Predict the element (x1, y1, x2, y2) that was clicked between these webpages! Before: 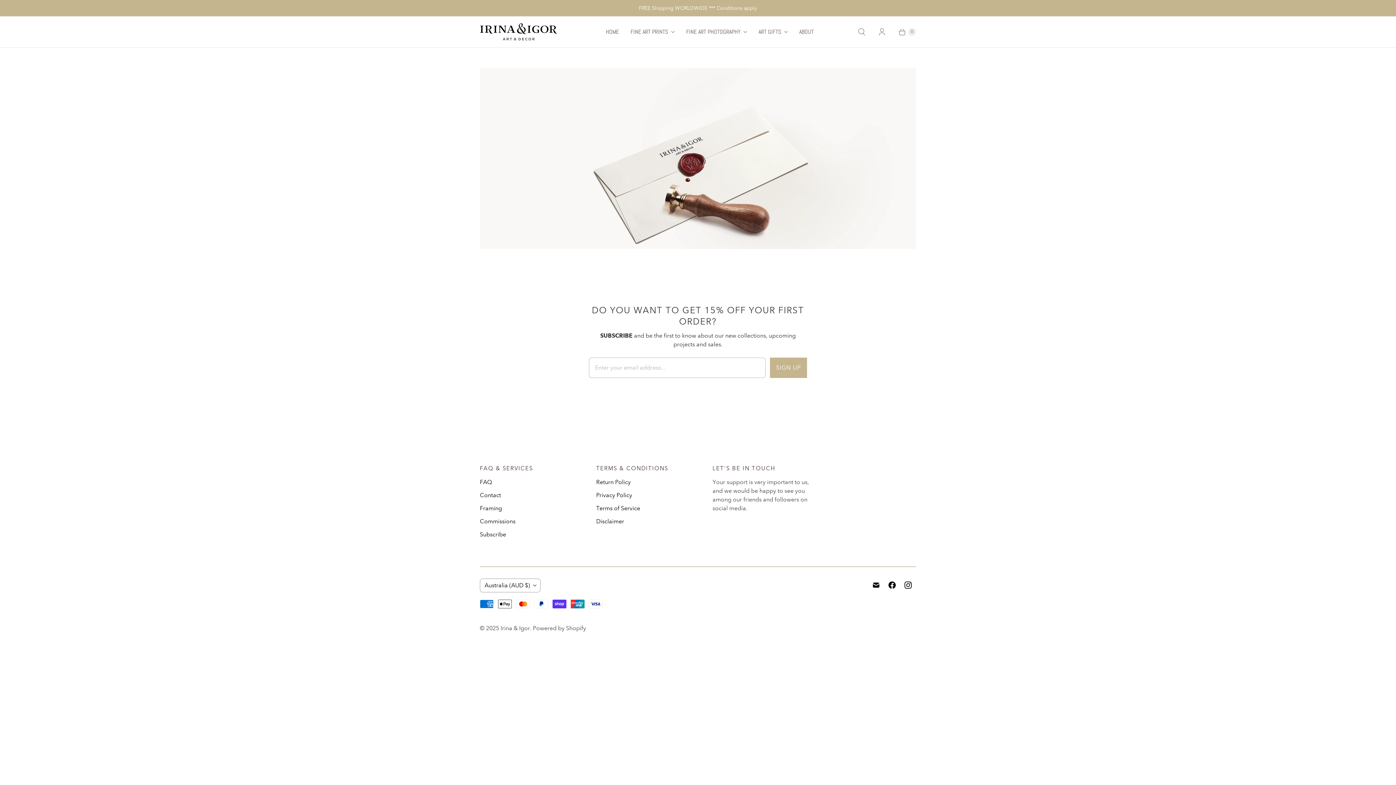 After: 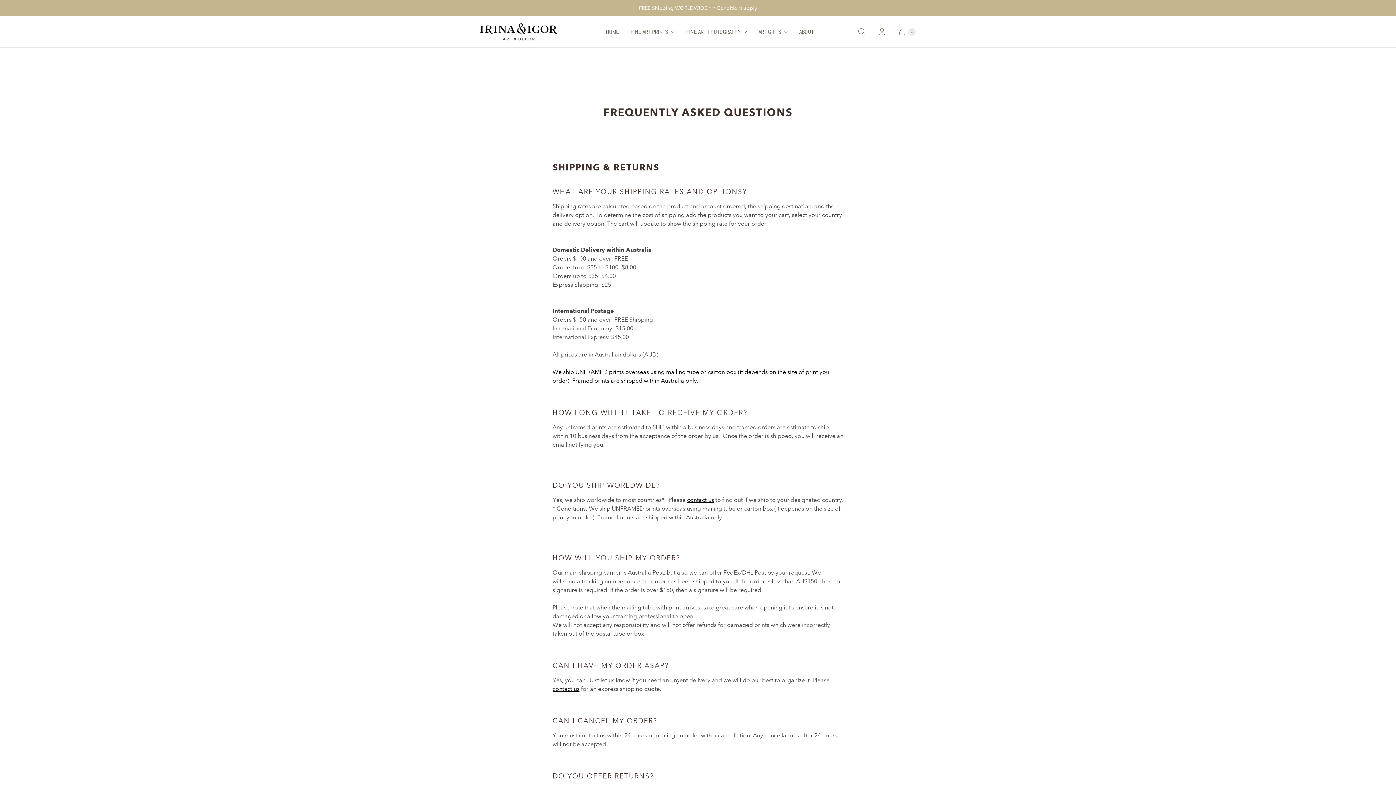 Action: bbox: (480, 478, 492, 485) label: FAQ